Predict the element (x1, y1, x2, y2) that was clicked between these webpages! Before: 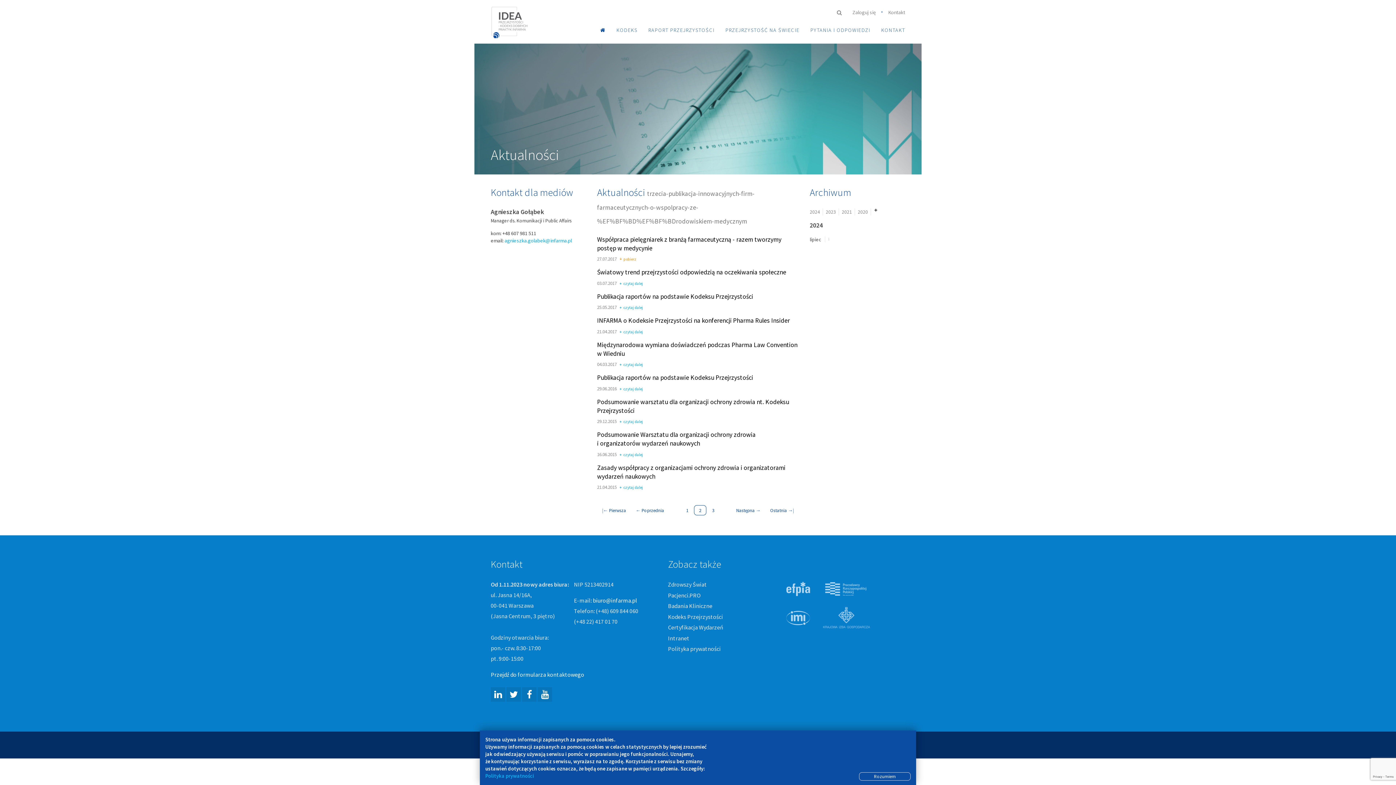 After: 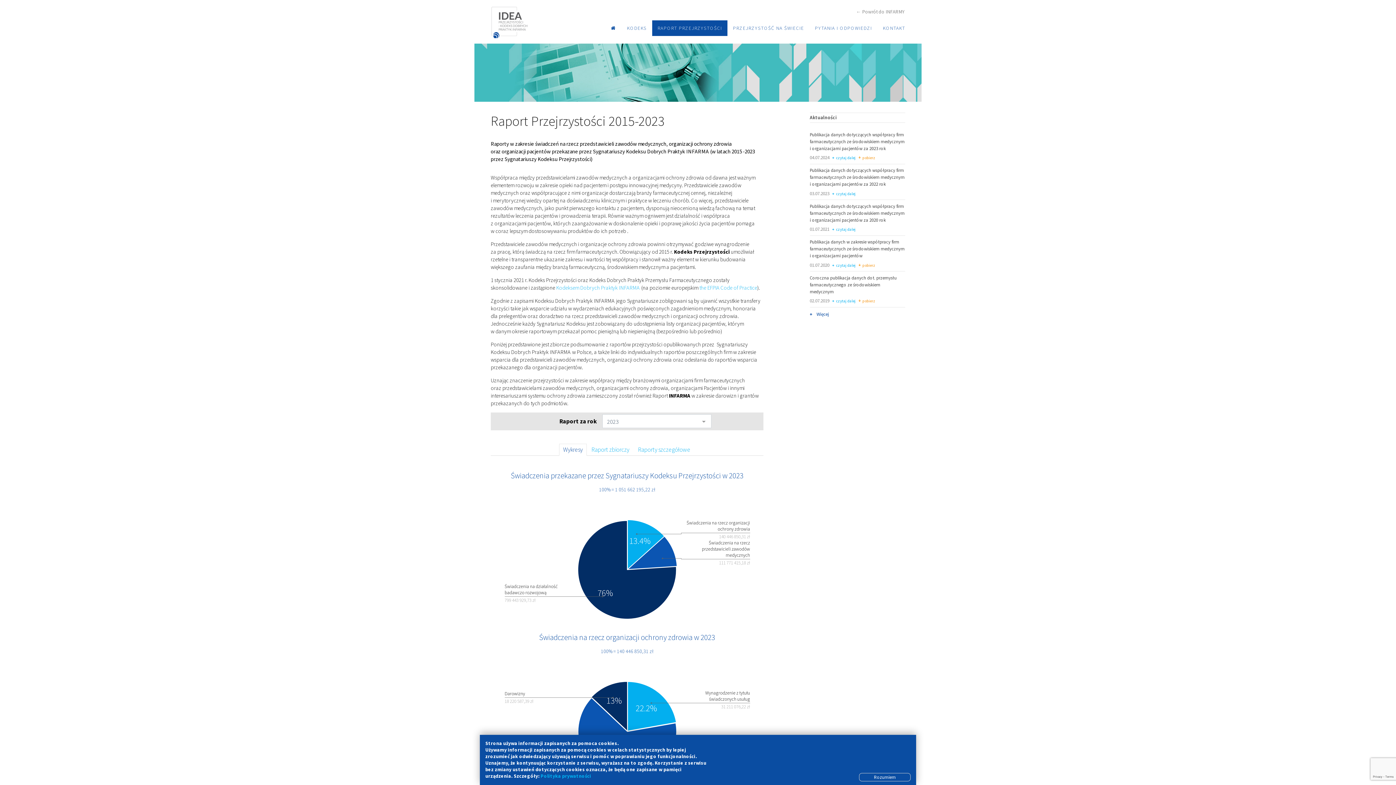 Action: label: RAPORT PRZEJRZYSTOŚCI bbox: (643, 22, 720, 38)